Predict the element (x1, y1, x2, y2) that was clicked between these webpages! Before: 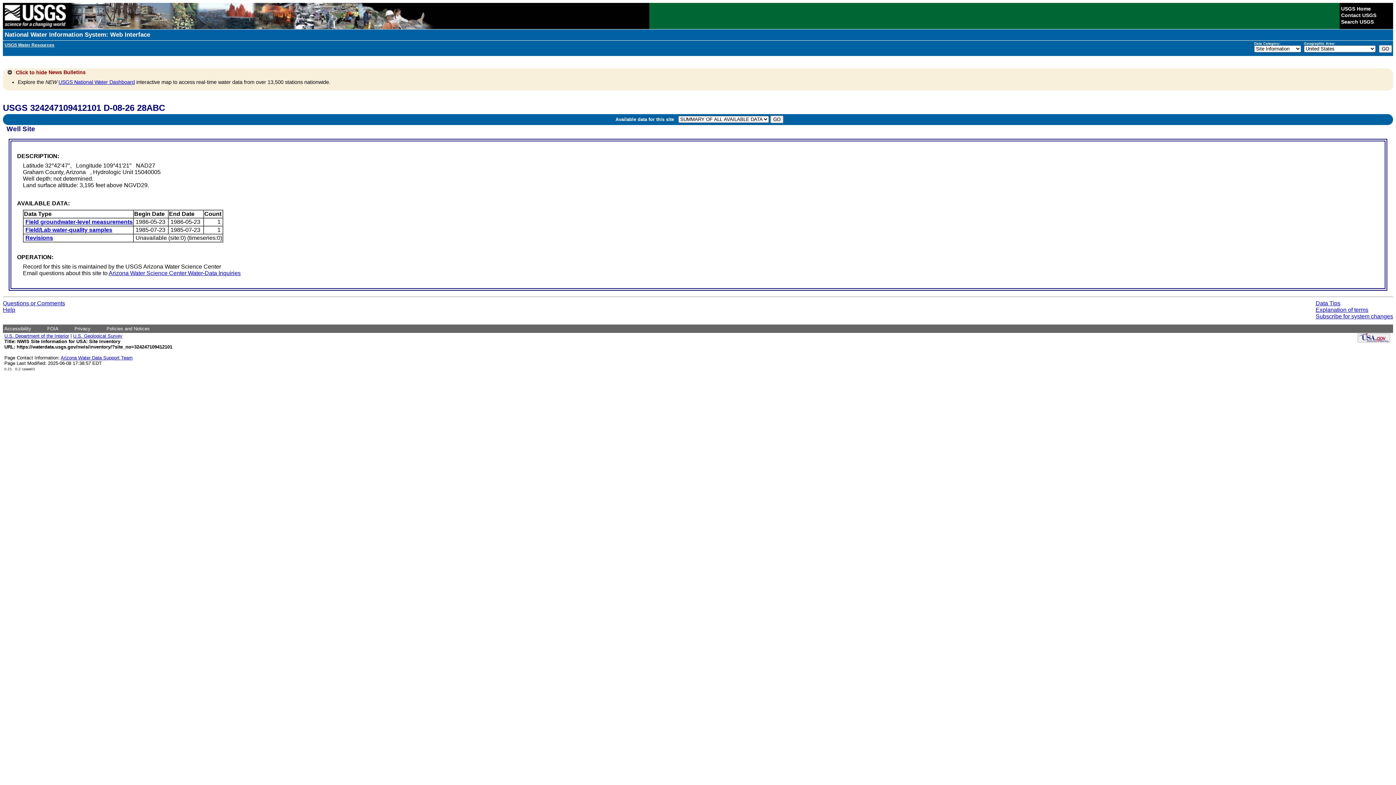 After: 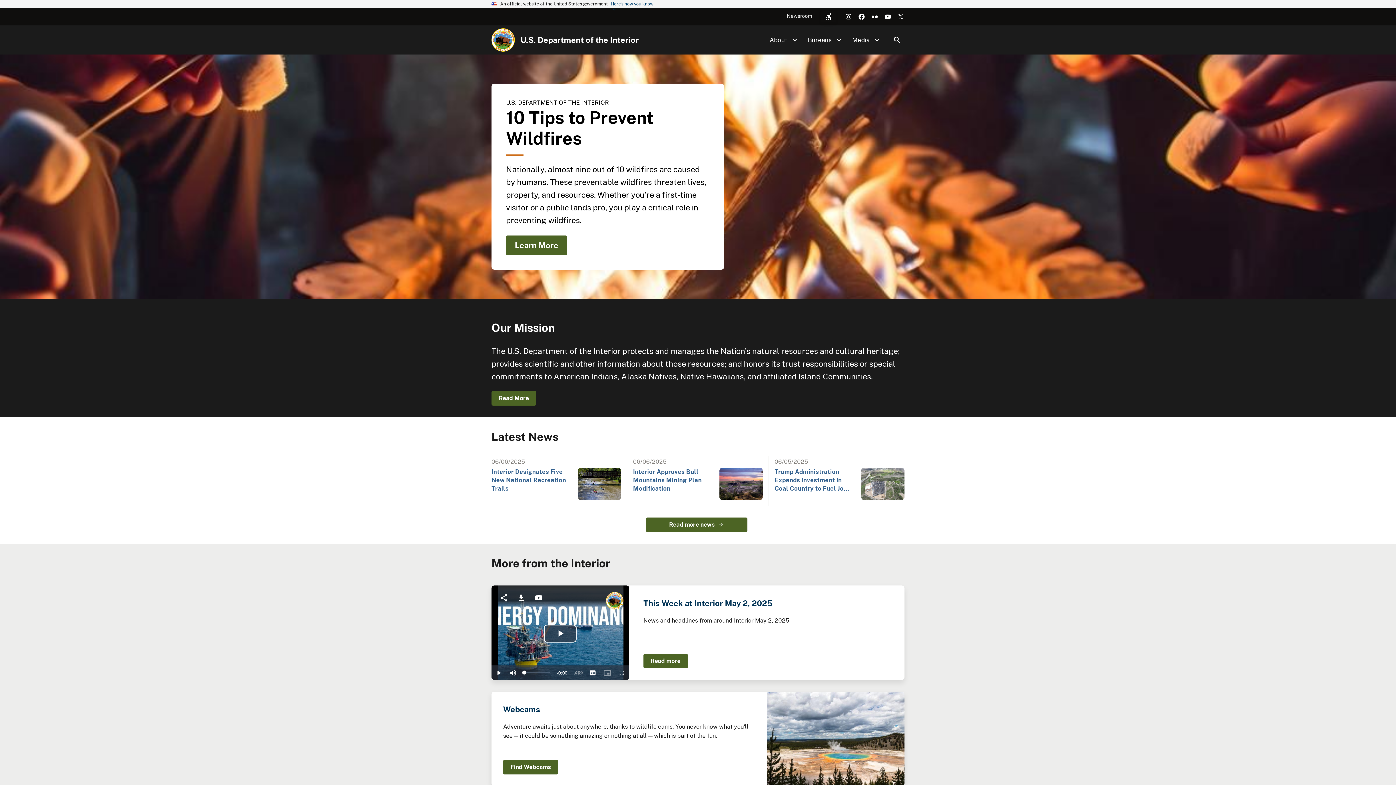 Action: bbox: (4, 333, 69, 338) label: U.S. Department of the Interior